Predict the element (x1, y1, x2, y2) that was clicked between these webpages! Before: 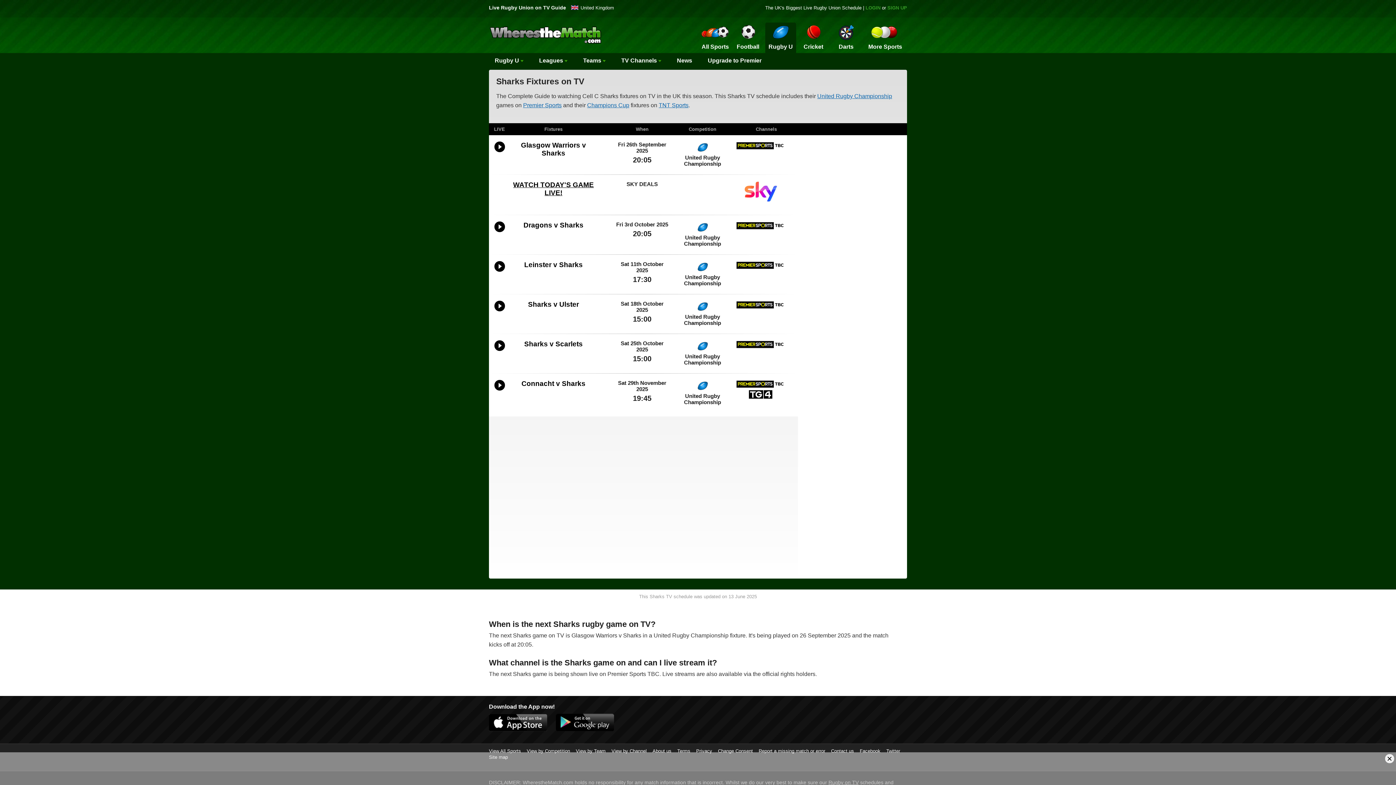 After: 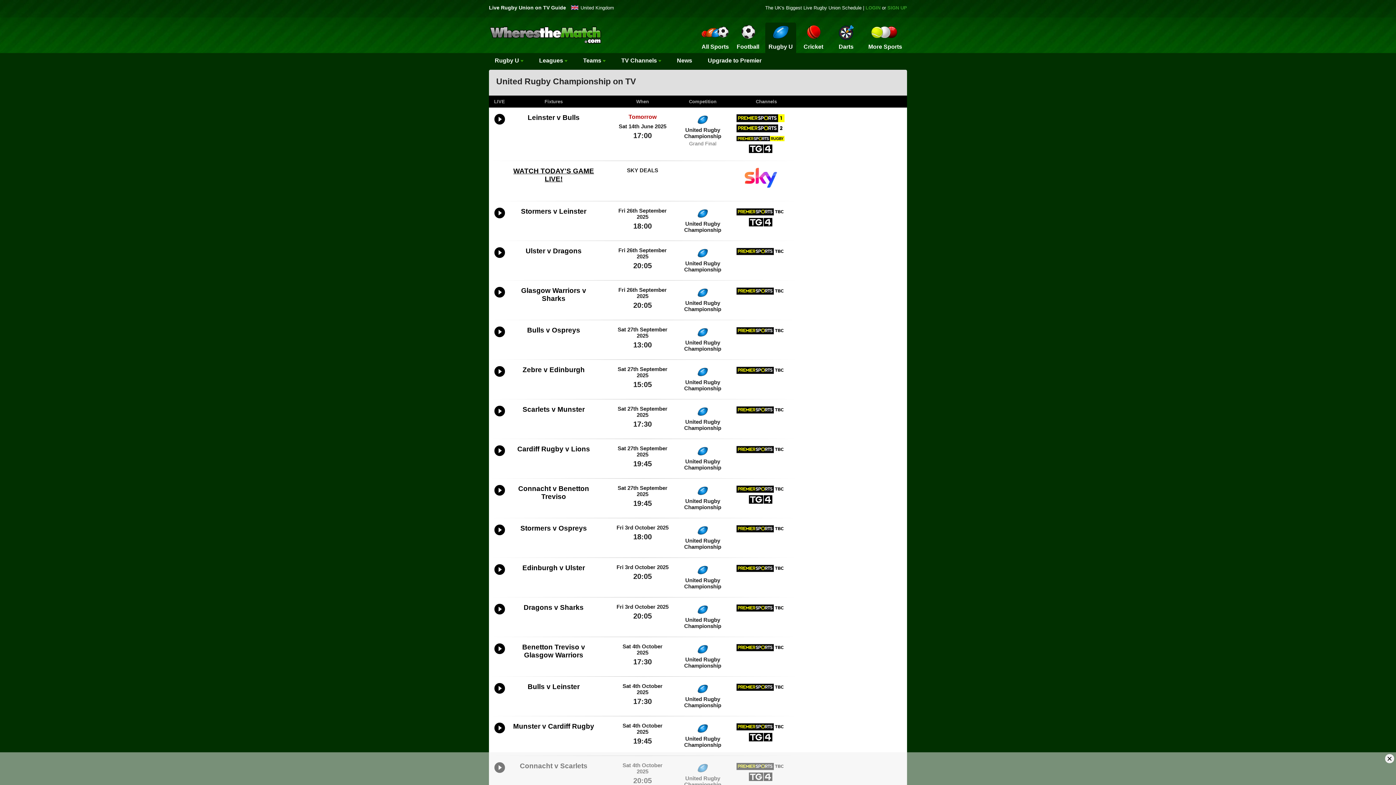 Action: bbox: (672, 313, 733, 326) label: United Rugby Championship